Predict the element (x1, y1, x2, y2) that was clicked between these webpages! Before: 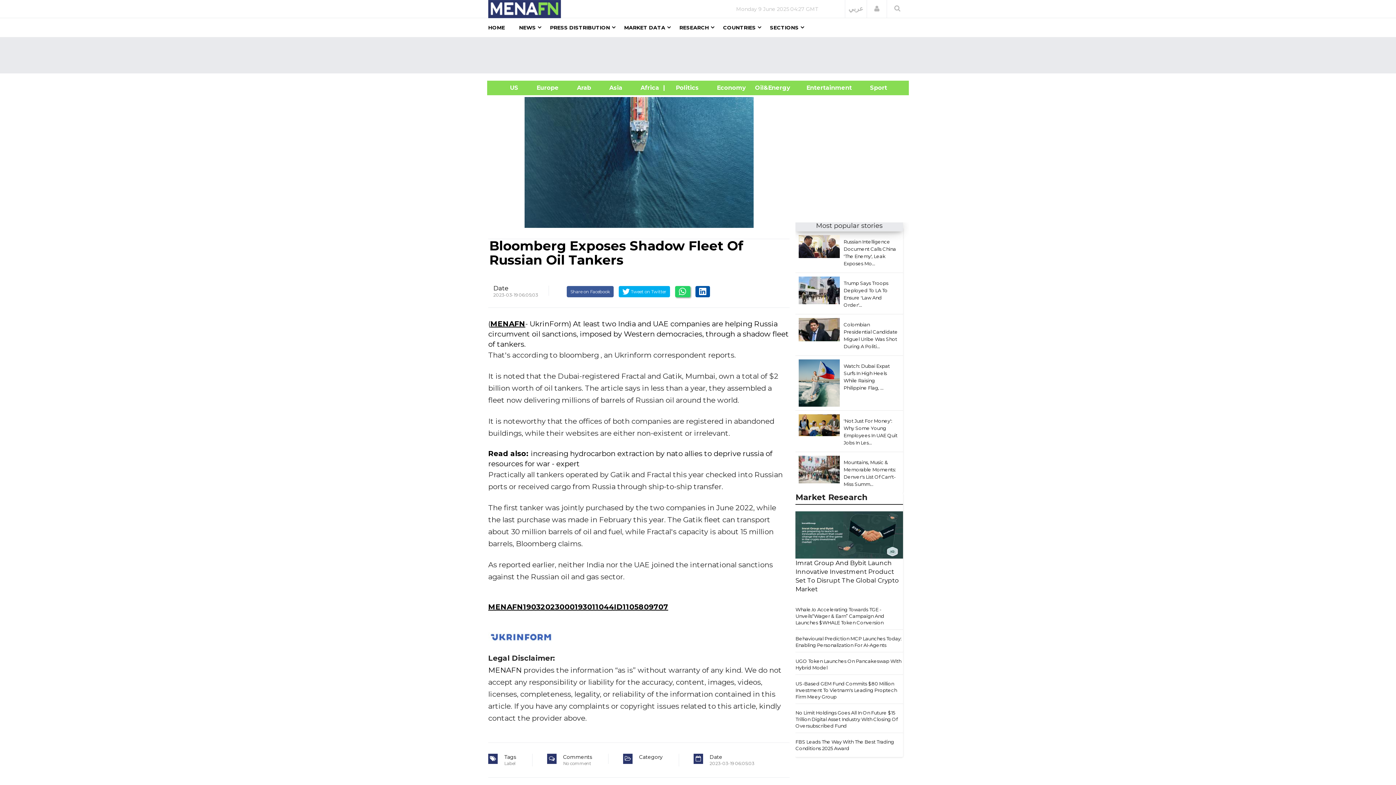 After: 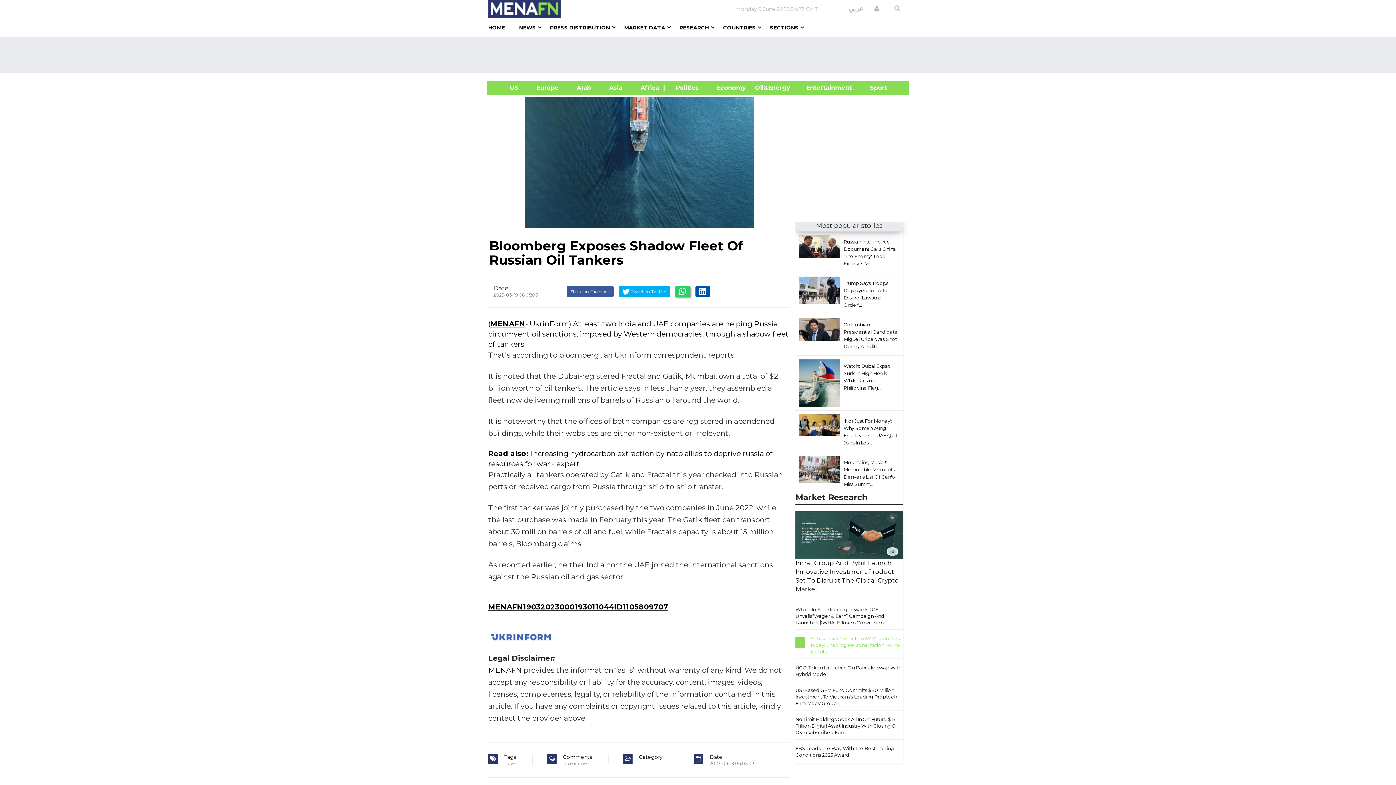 Action: bbox: (795, 635, 903, 648) label: Behavioural Prediction MCP Launches Today: Enabling Personalization For AI-Agents